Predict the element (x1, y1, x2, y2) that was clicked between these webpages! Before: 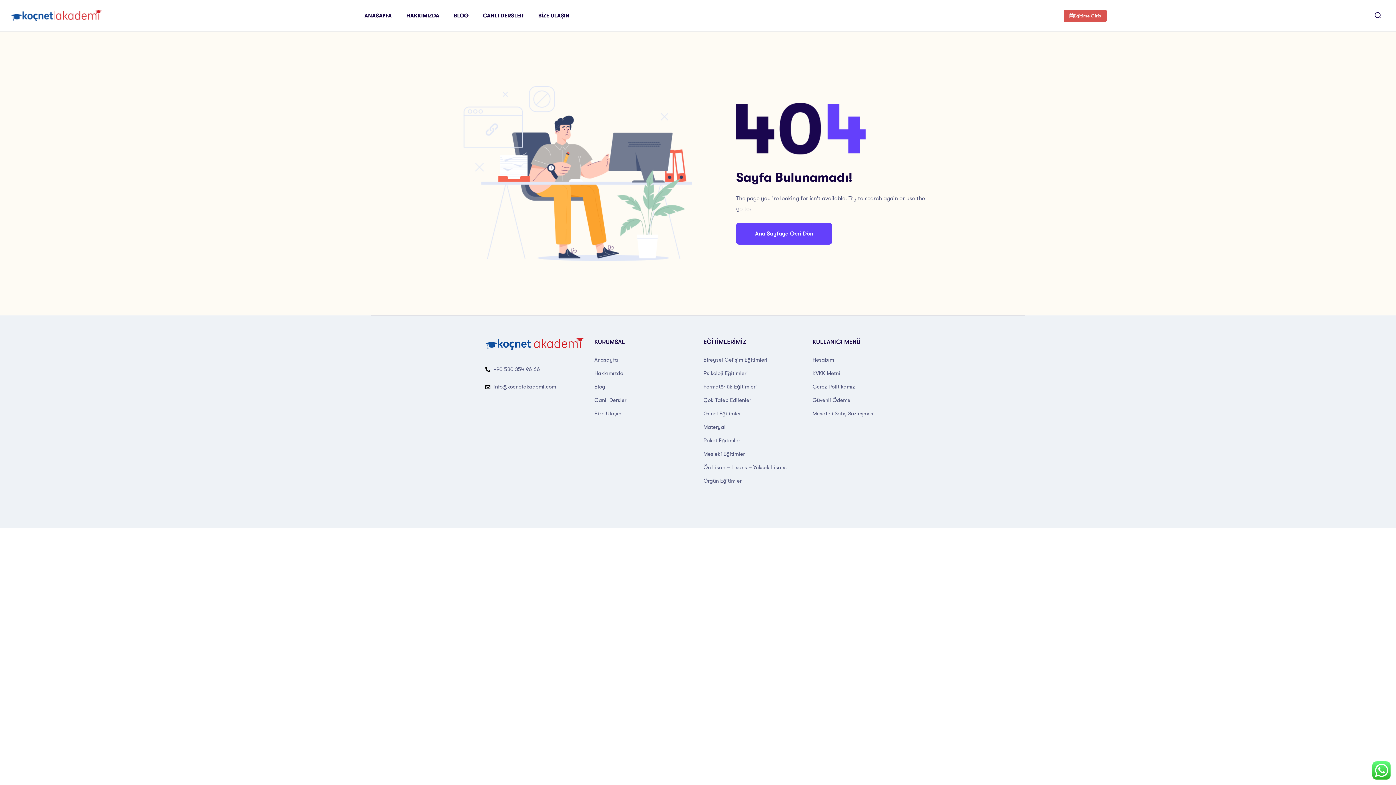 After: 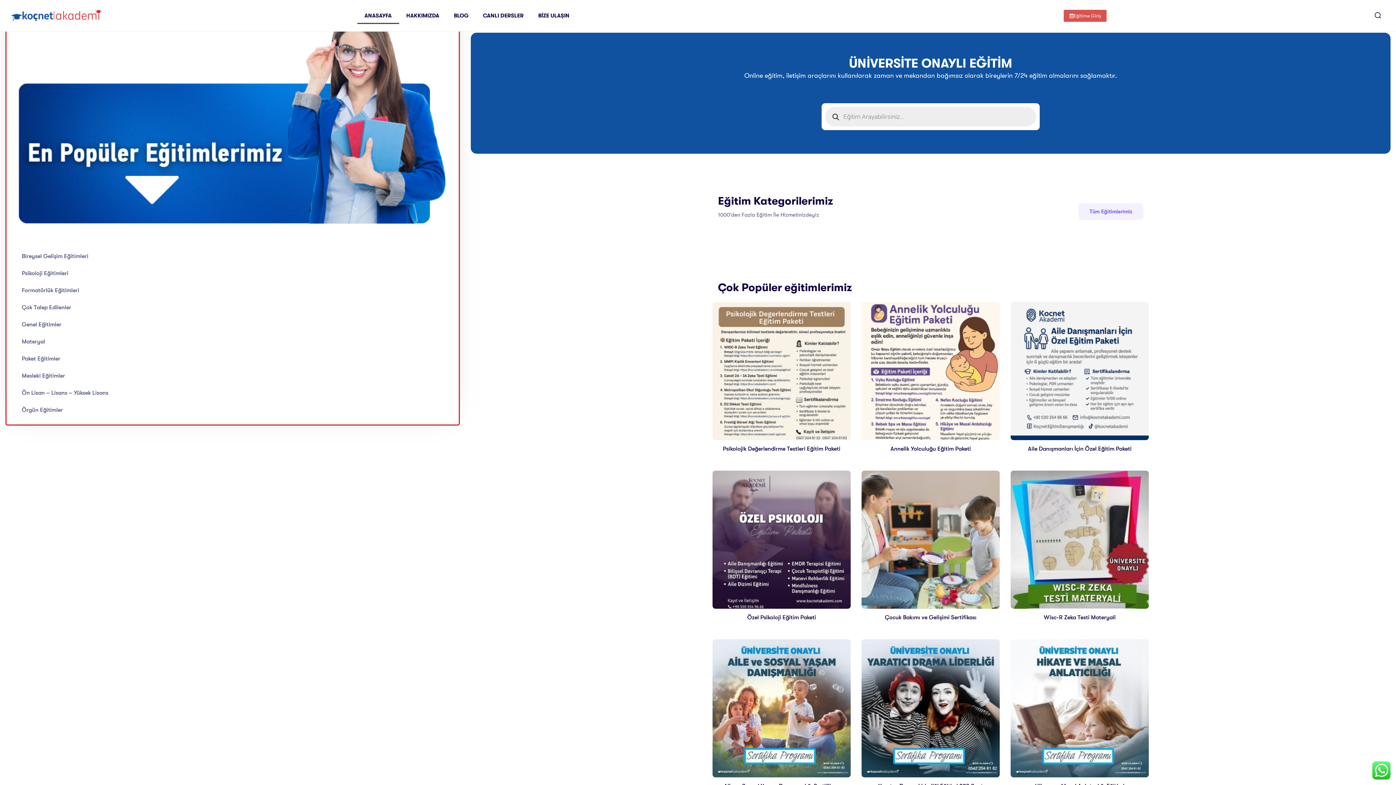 Action: bbox: (736, 222, 832, 244) label: Ana Sayfaya Geri Dön